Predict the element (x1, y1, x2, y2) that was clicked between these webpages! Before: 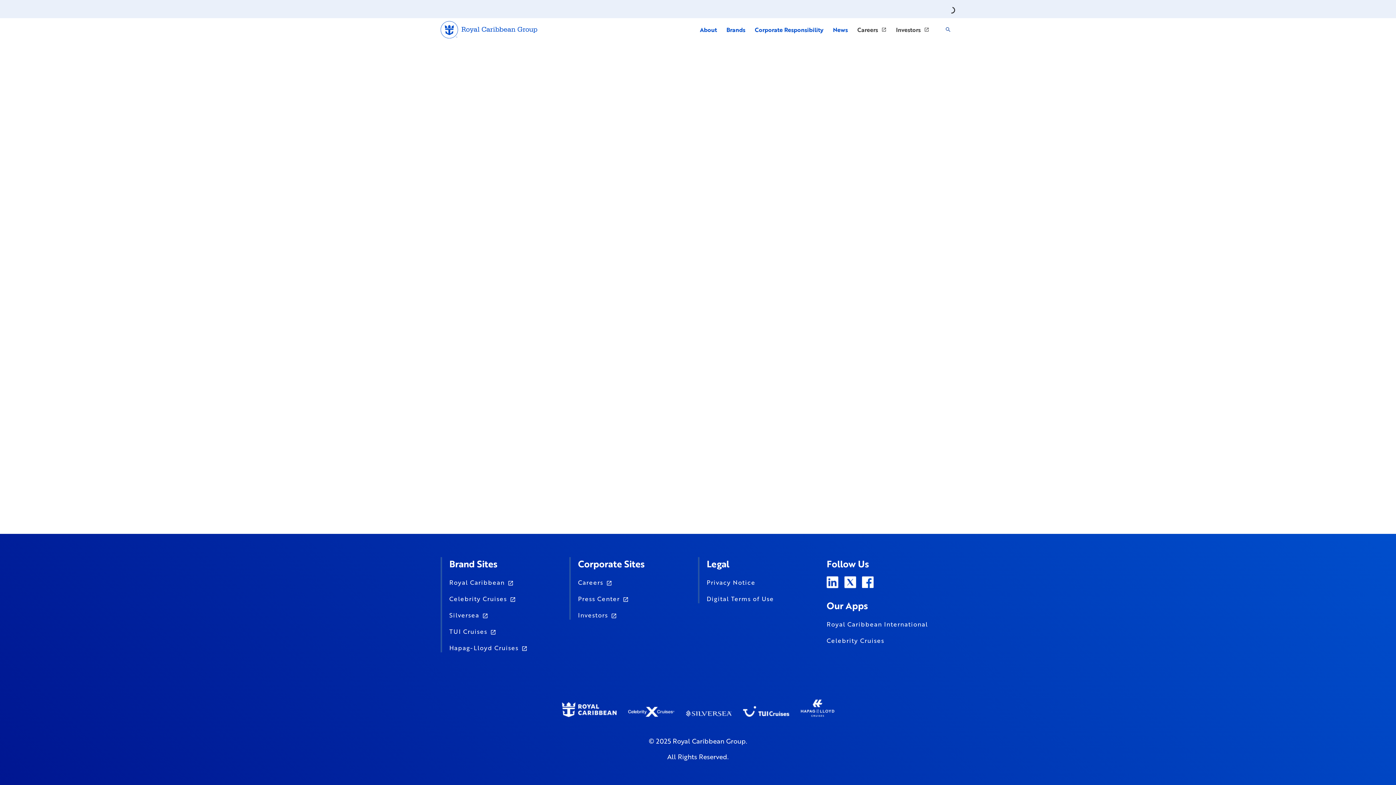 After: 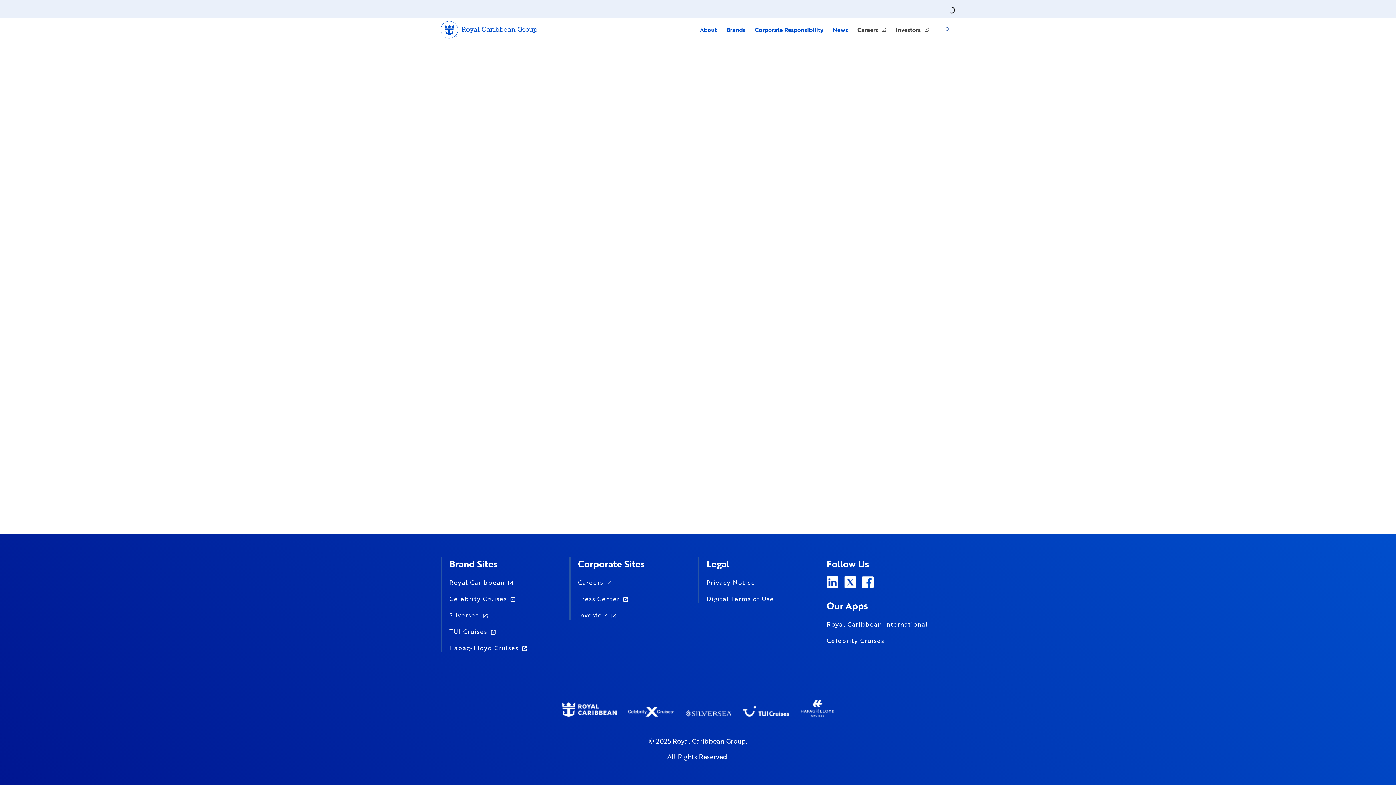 Action: label: Celebrity Cruises bbox: (826, 636, 884, 645)